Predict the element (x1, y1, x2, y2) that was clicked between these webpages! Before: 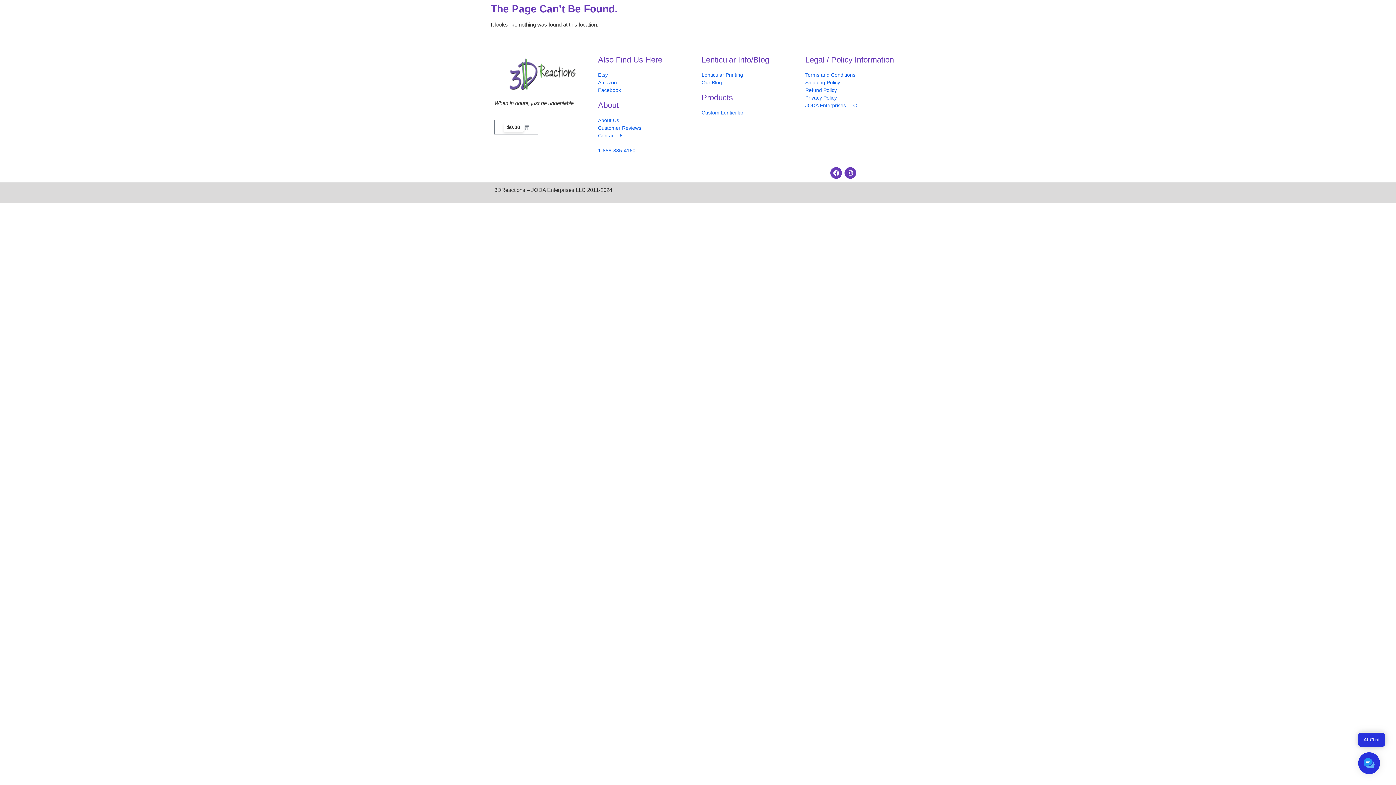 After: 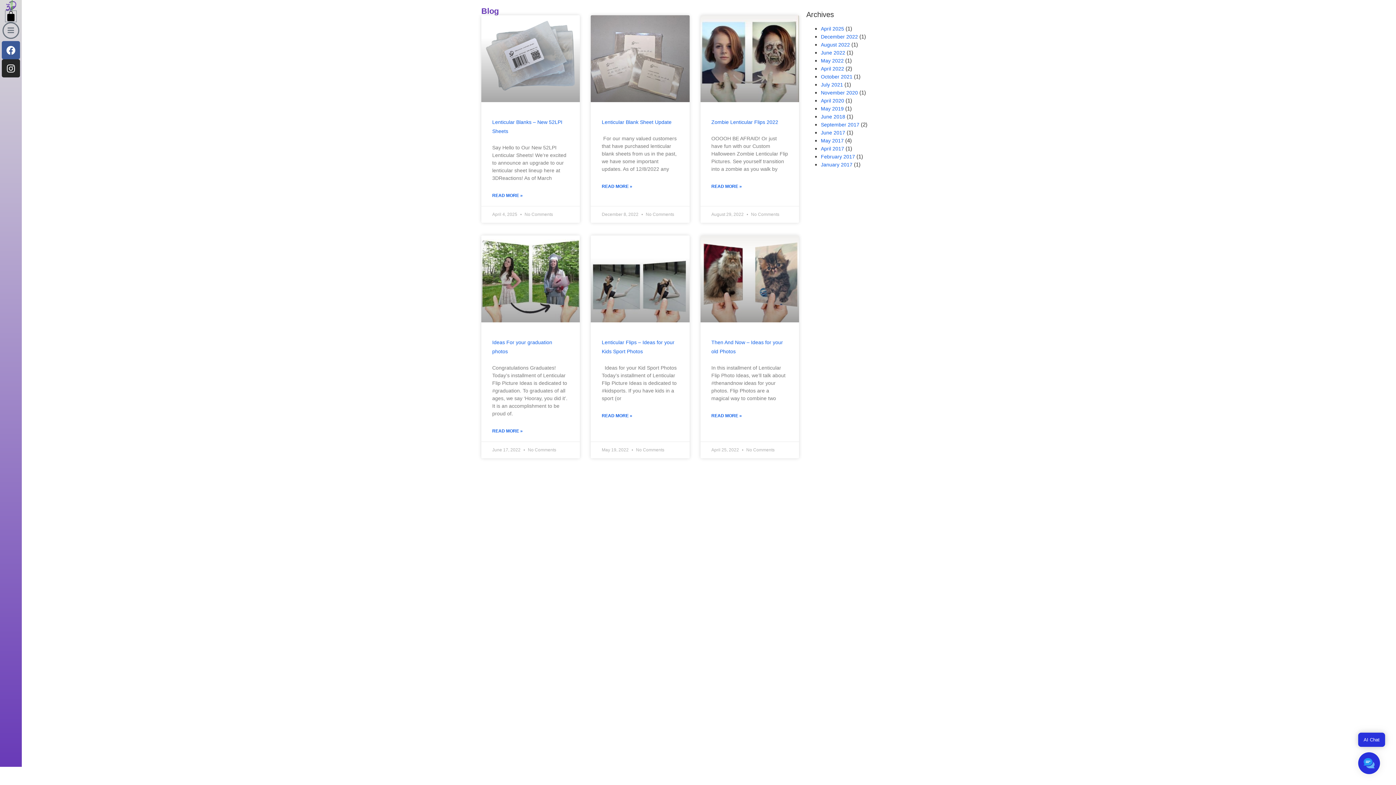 Action: bbox: (701, 79, 798, 86) label: Our Blog